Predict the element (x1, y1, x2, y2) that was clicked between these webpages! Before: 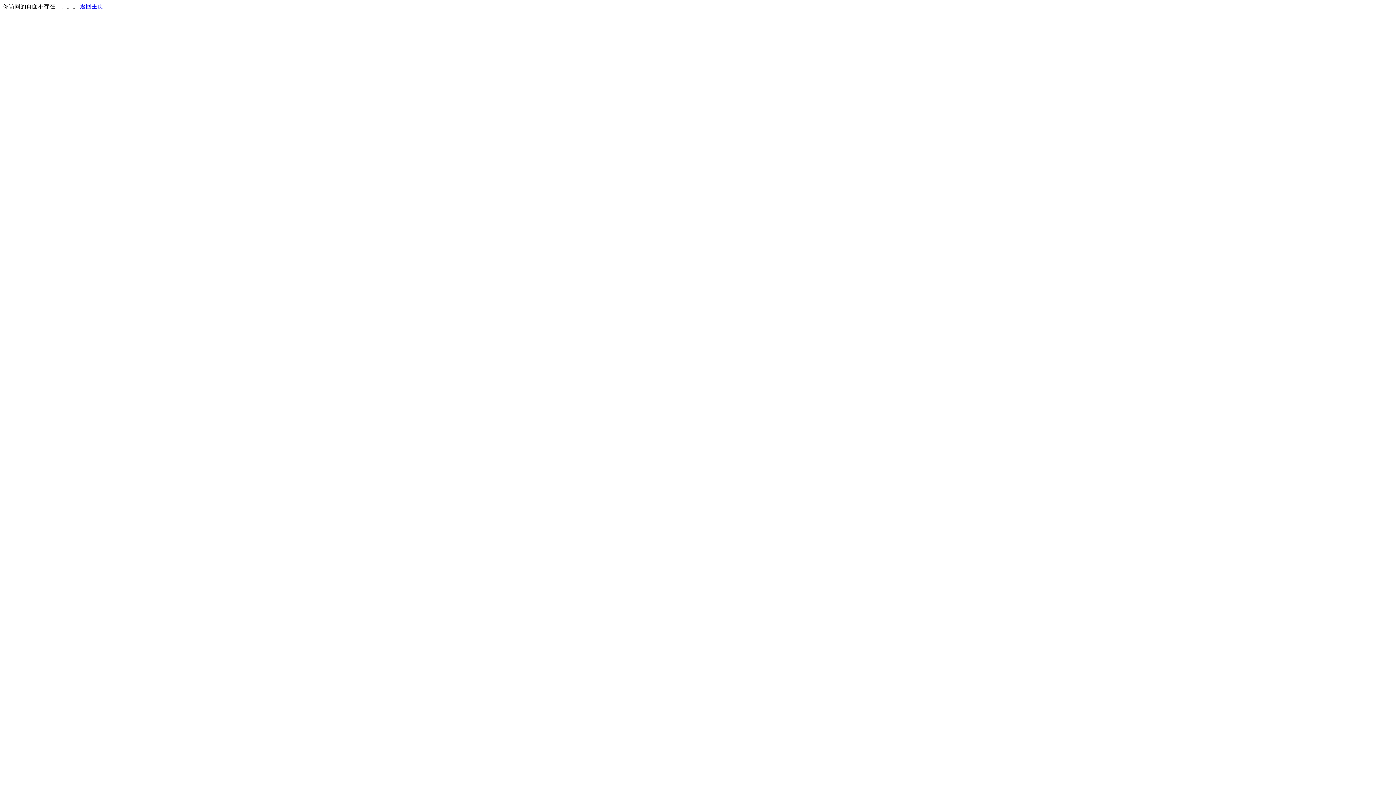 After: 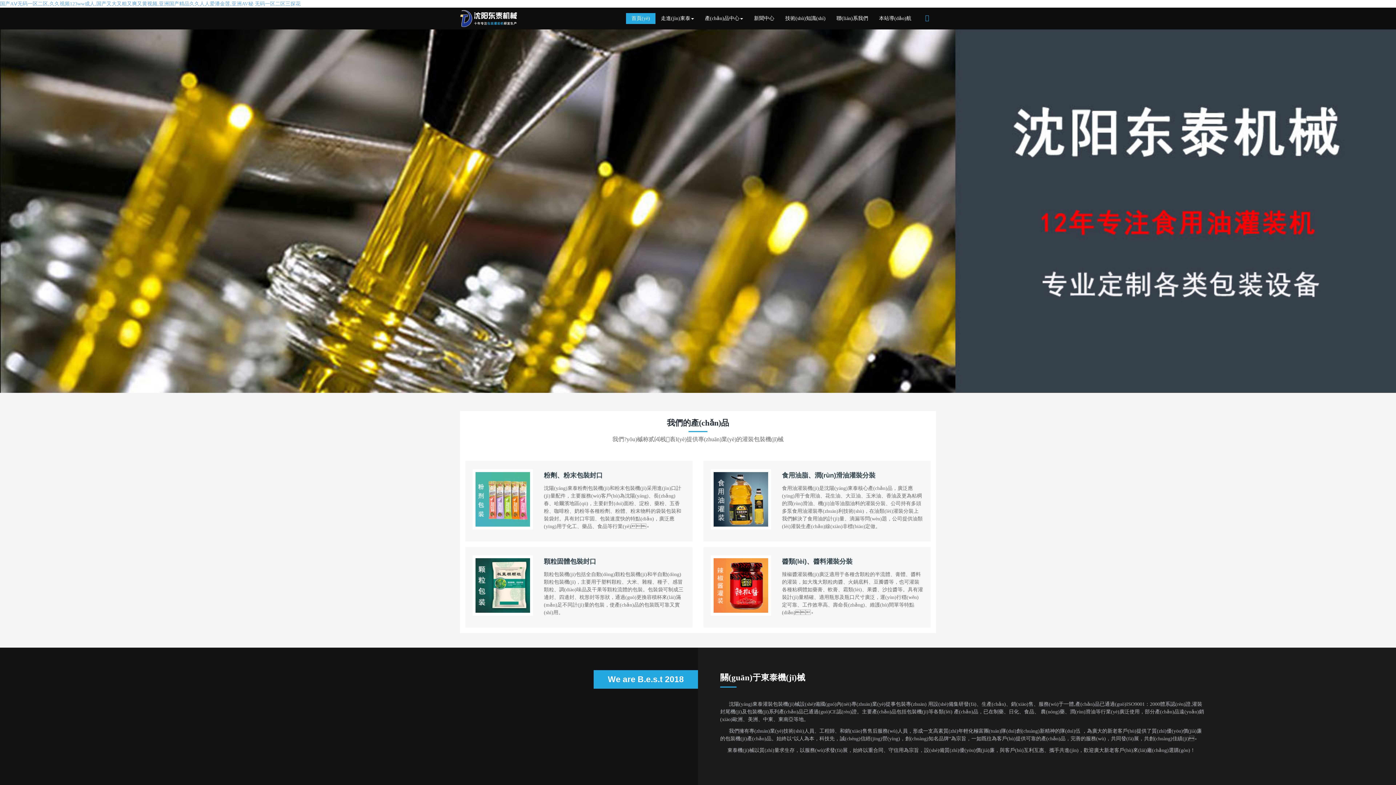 Action: bbox: (80, 3, 103, 9) label: 返回主页